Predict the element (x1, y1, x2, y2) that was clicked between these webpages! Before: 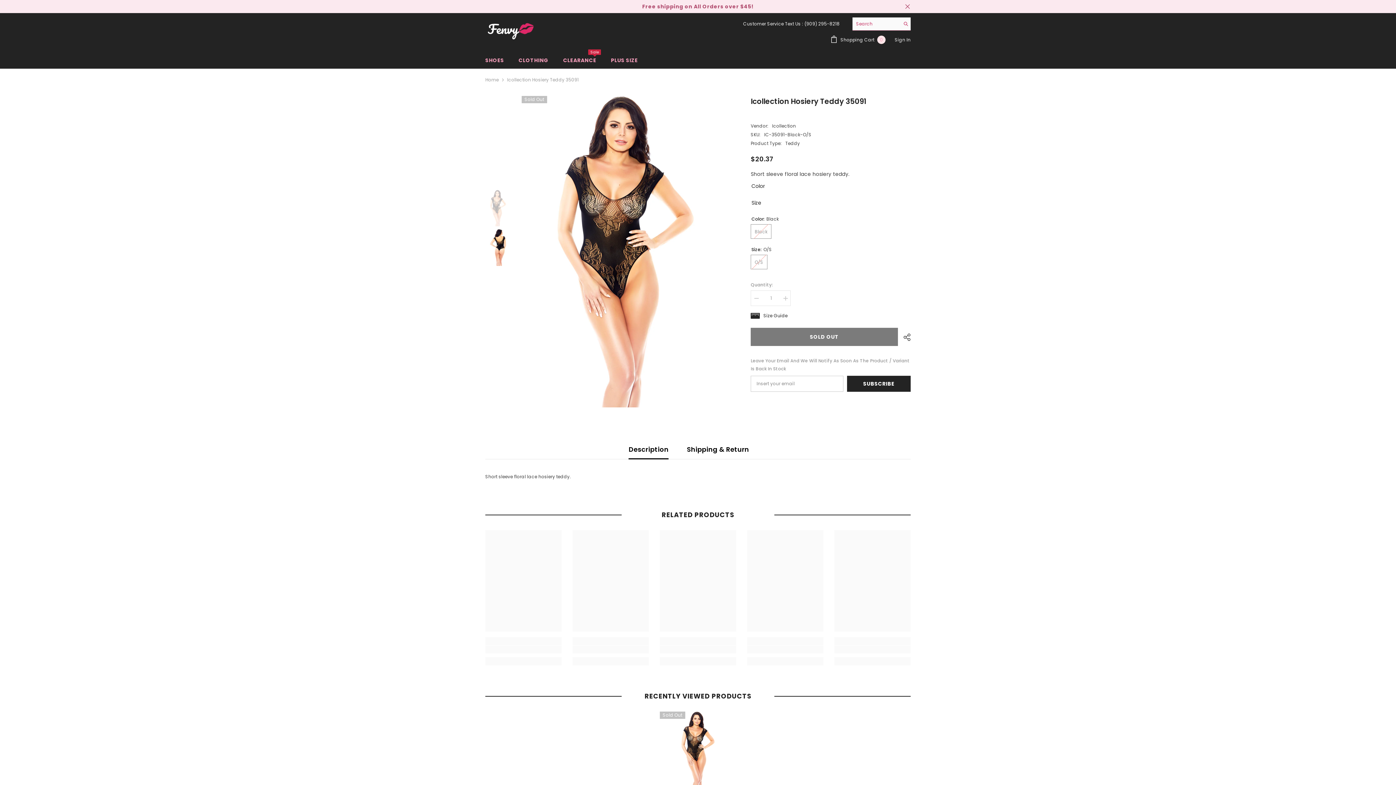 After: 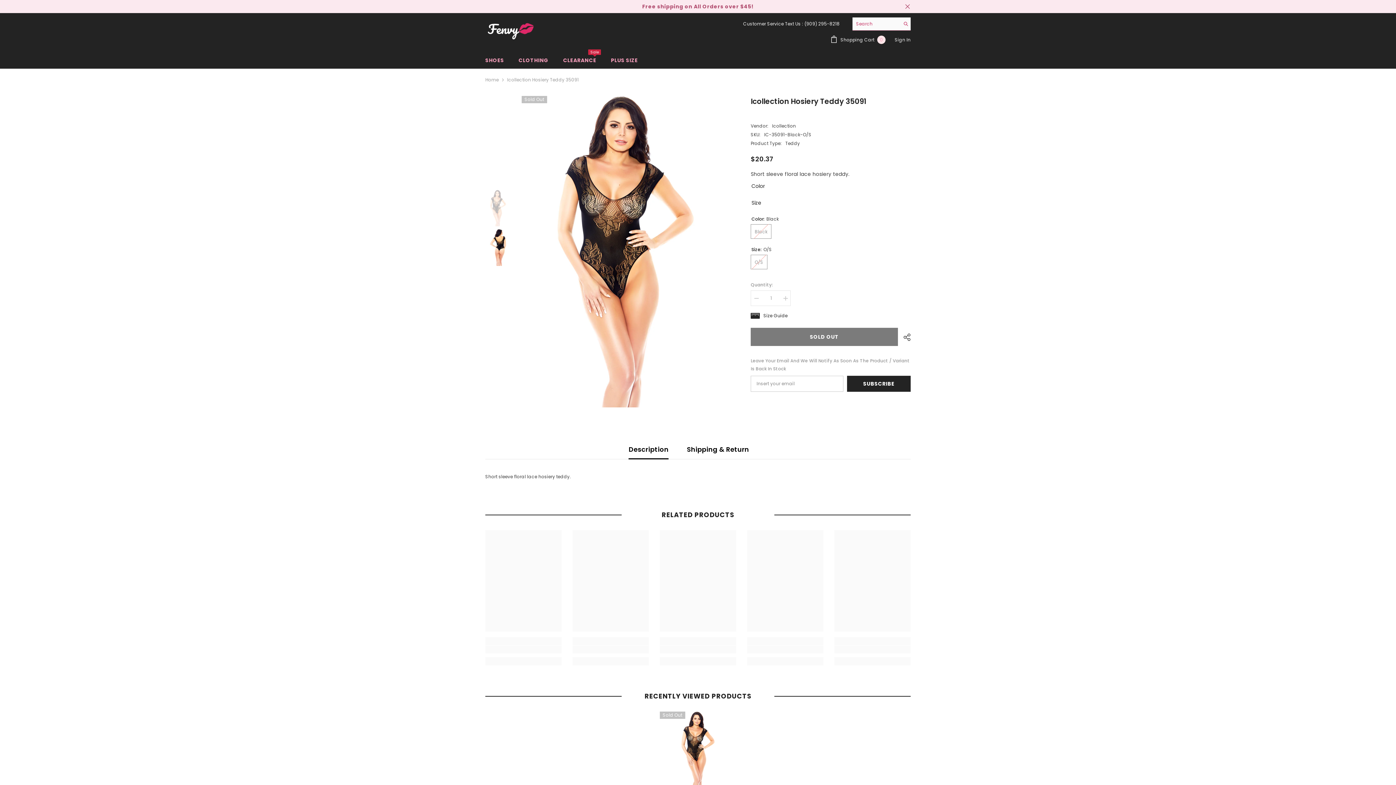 Action: bbox: (660, 712, 736, 788)